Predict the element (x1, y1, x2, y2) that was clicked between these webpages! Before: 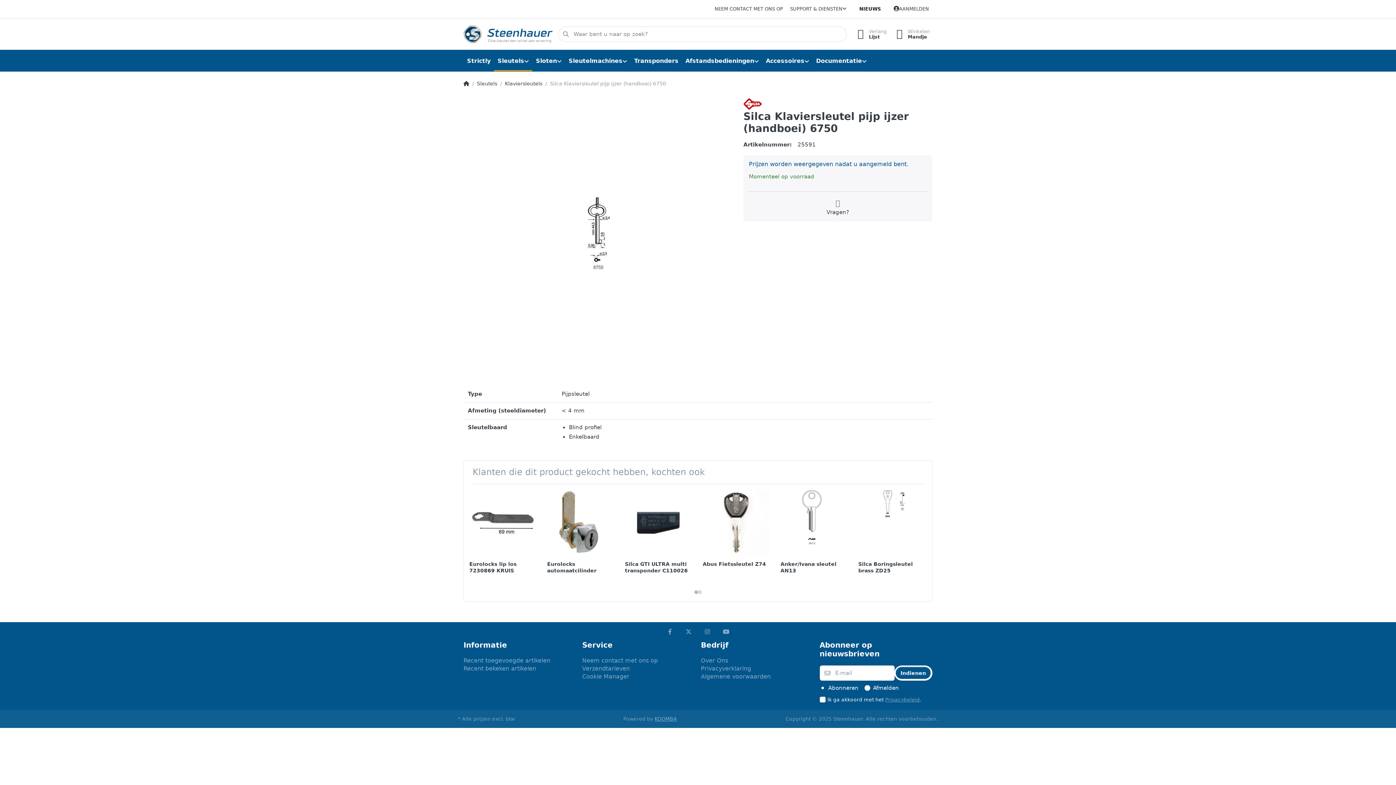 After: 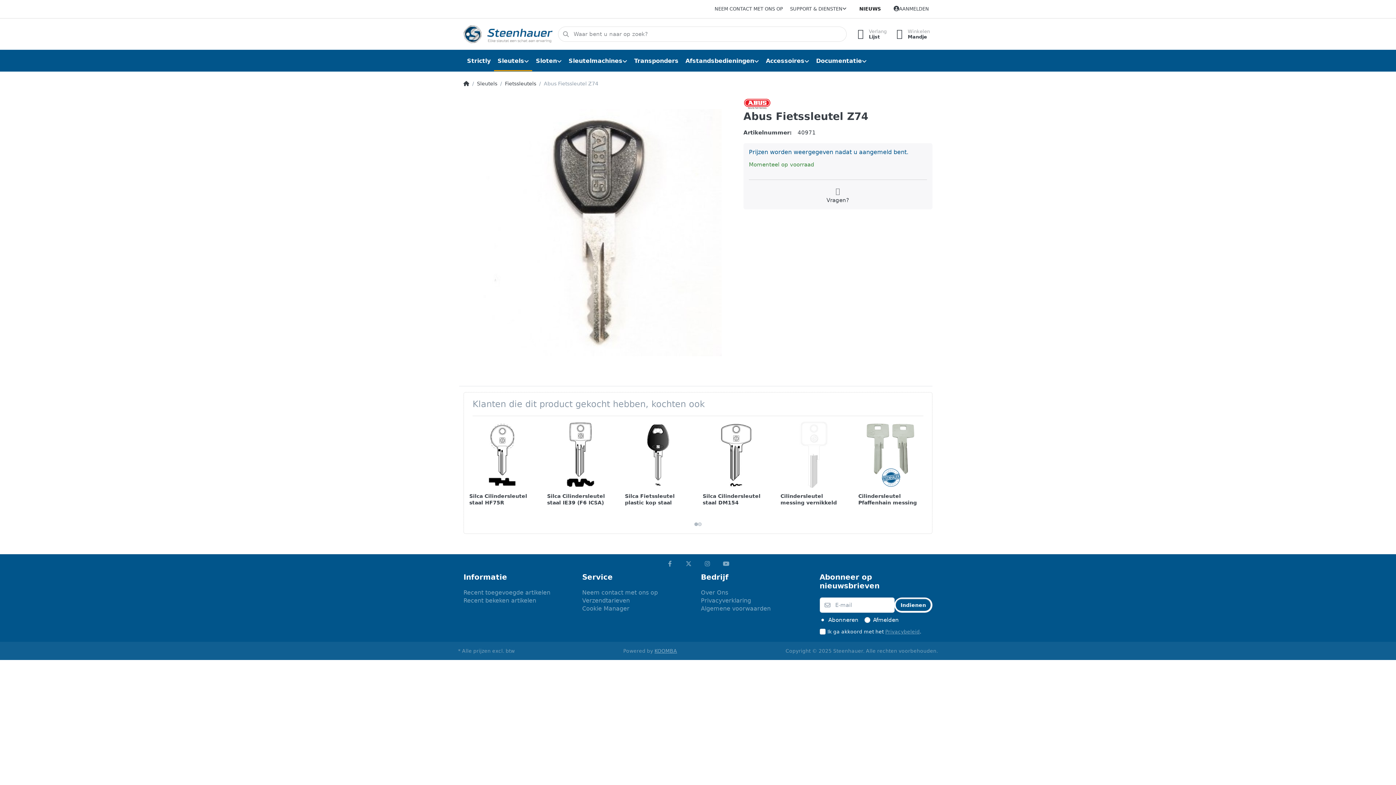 Action: bbox: (702, 489, 769, 556)